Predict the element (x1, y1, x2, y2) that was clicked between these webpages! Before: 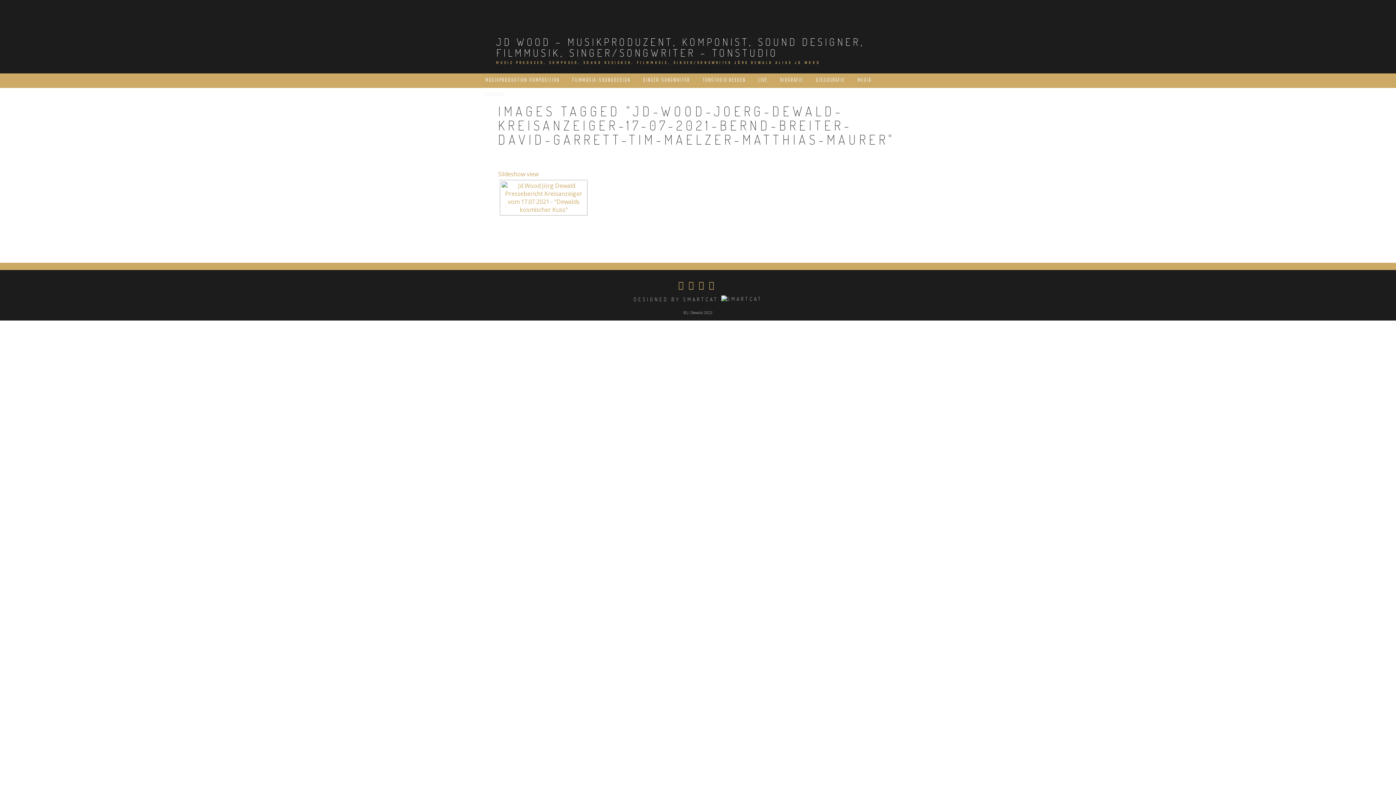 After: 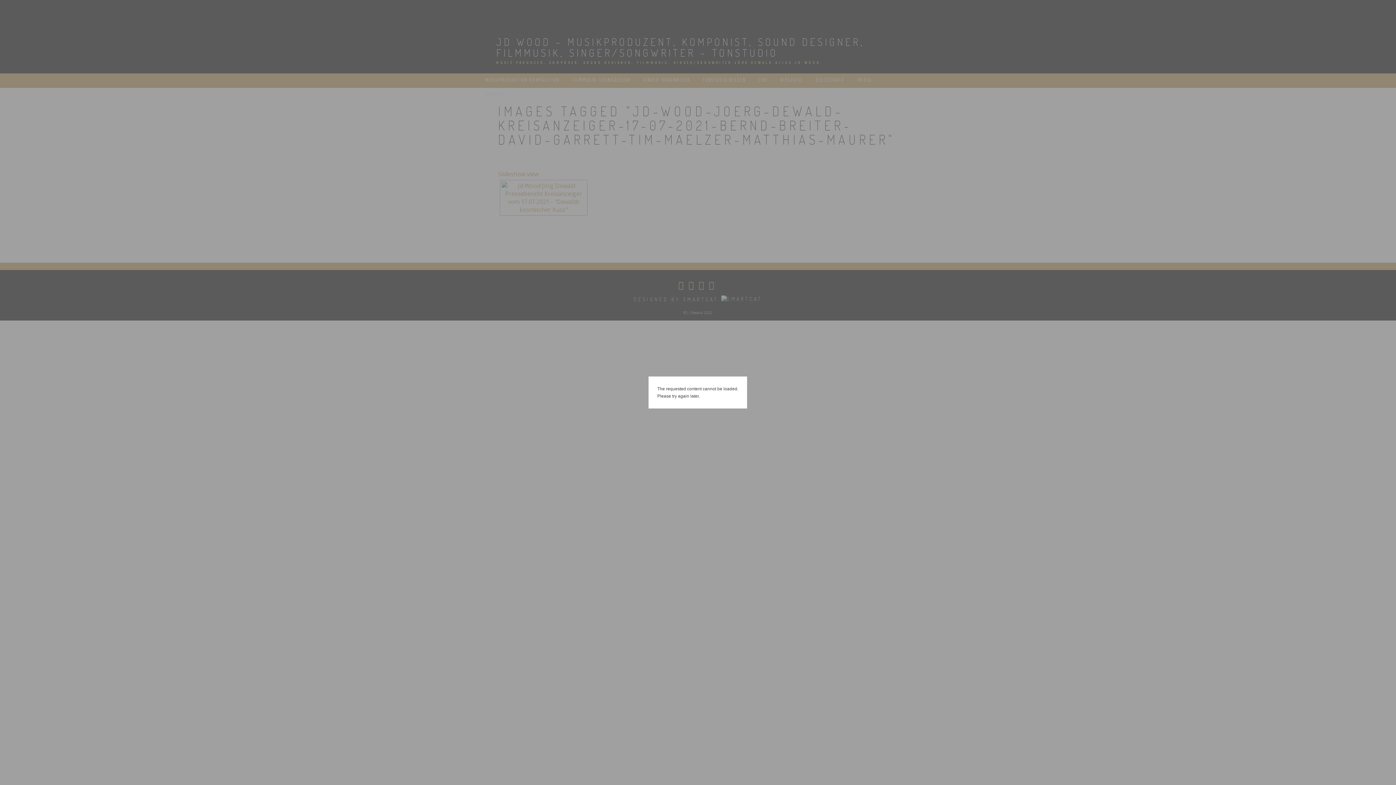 Action: bbox: (501, 181, 585, 213)